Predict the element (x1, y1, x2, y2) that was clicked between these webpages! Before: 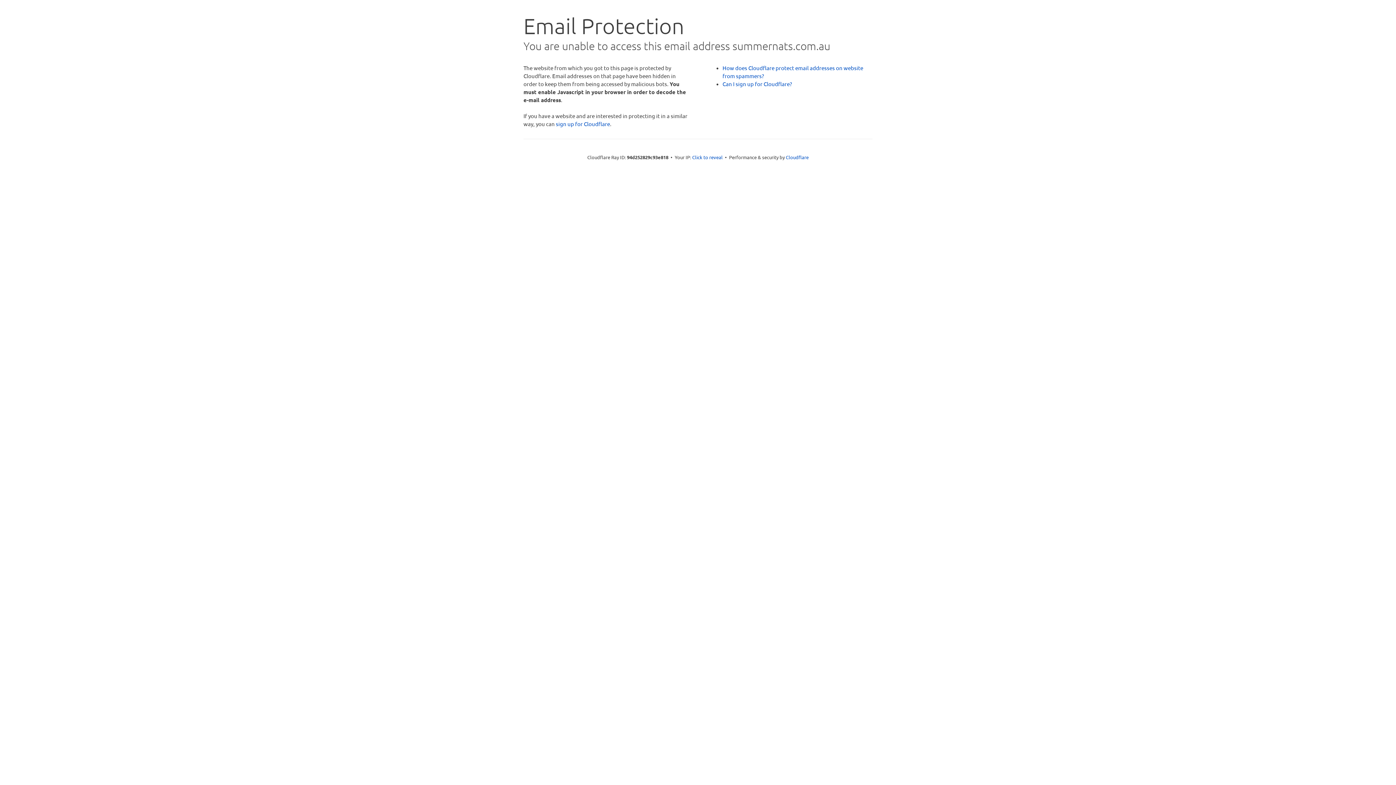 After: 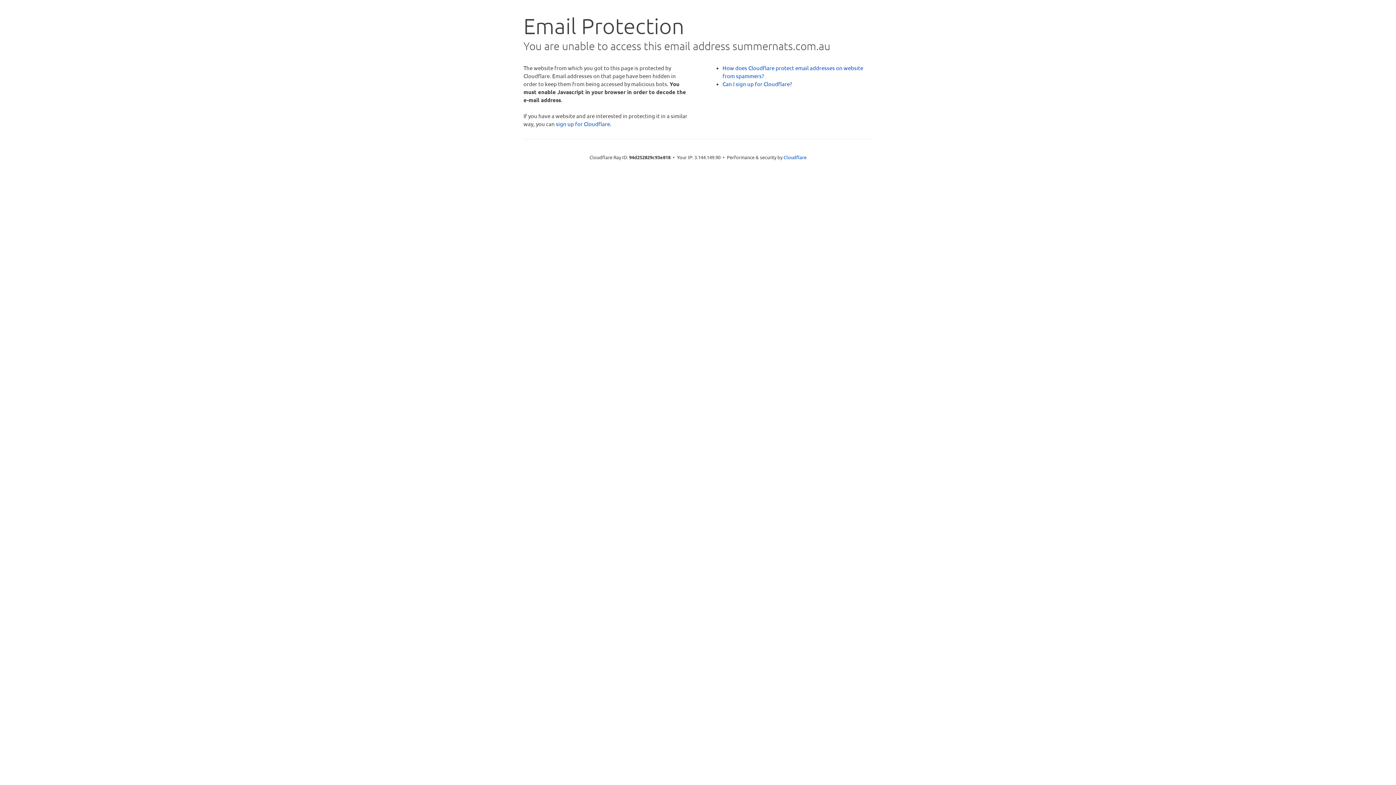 Action: bbox: (692, 153, 722, 160) label: Click to reveal